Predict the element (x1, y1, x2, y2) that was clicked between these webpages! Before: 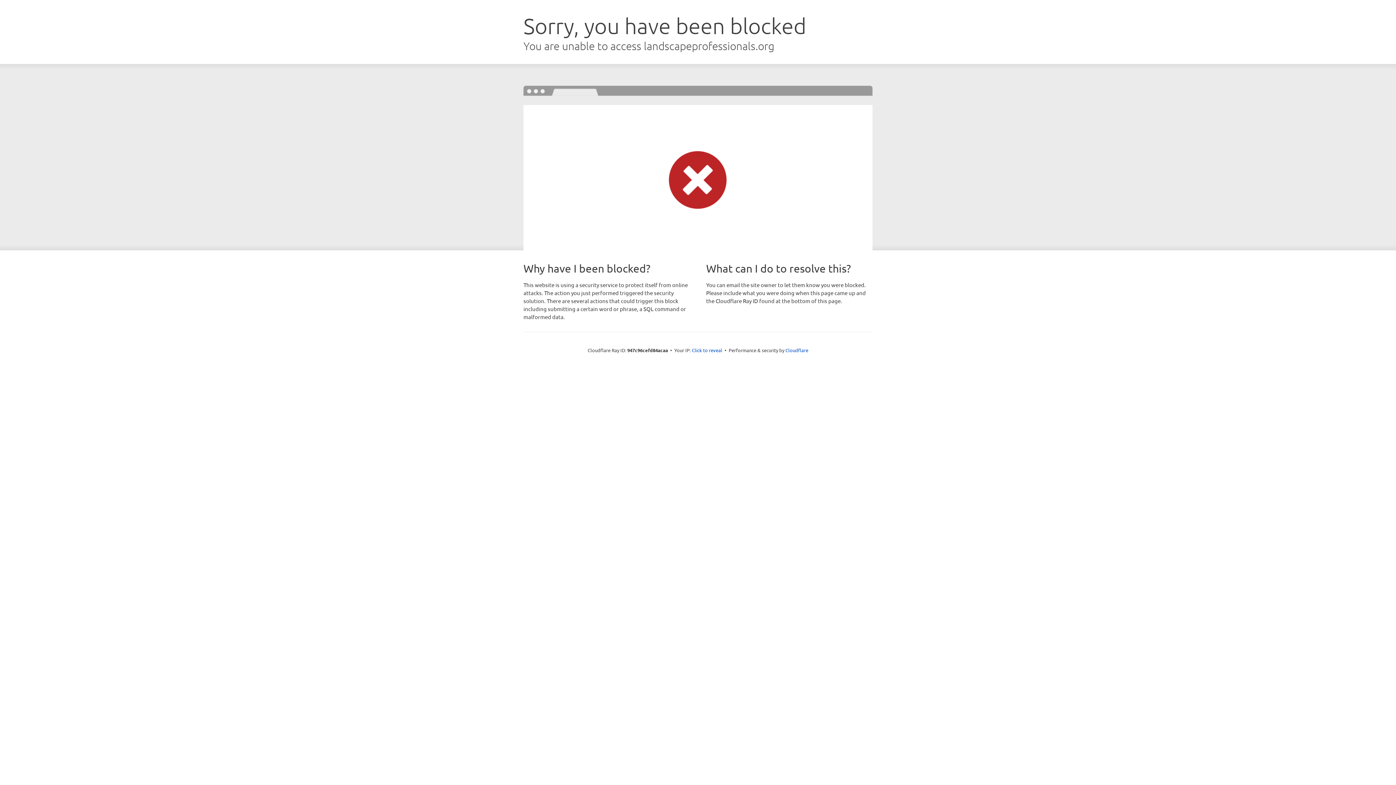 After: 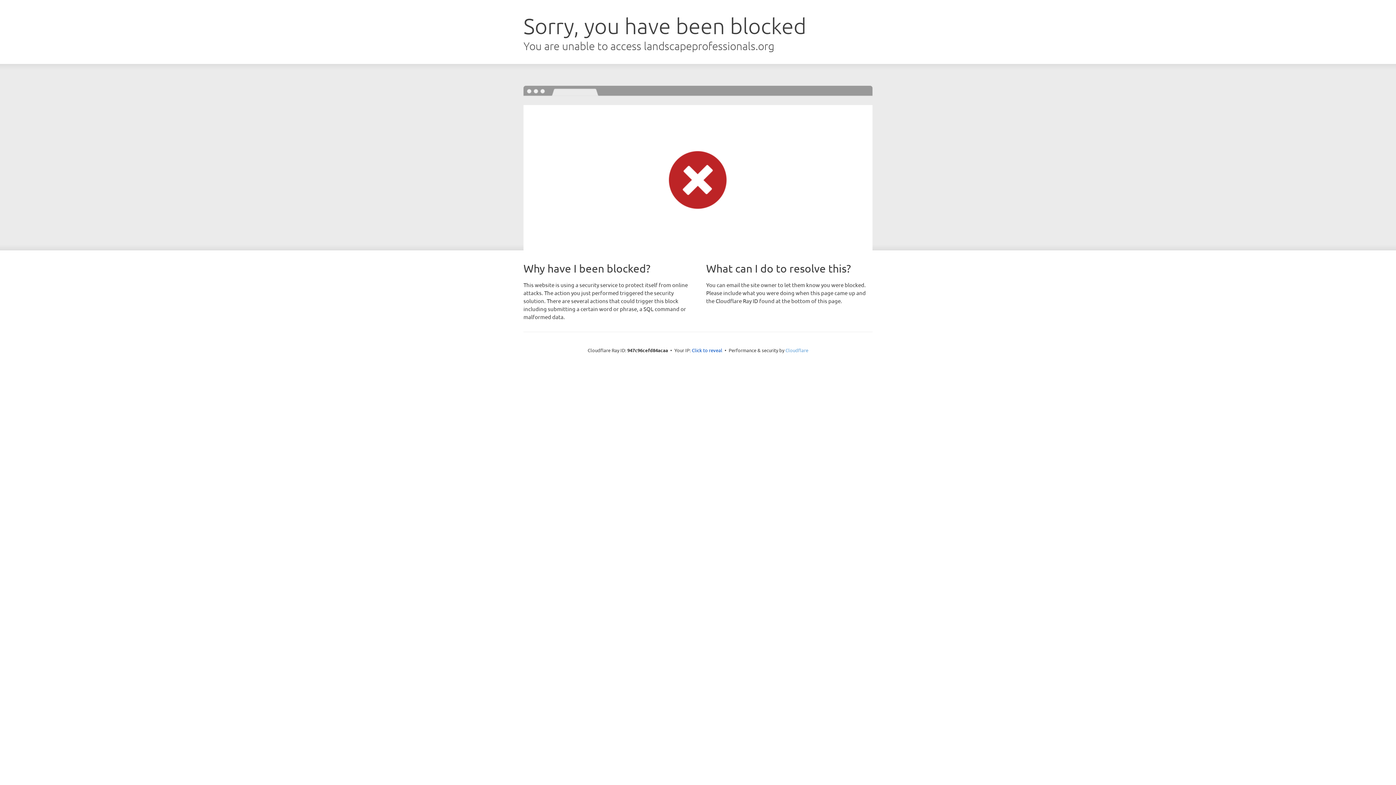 Action: label: Cloudflare bbox: (785, 347, 808, 353)